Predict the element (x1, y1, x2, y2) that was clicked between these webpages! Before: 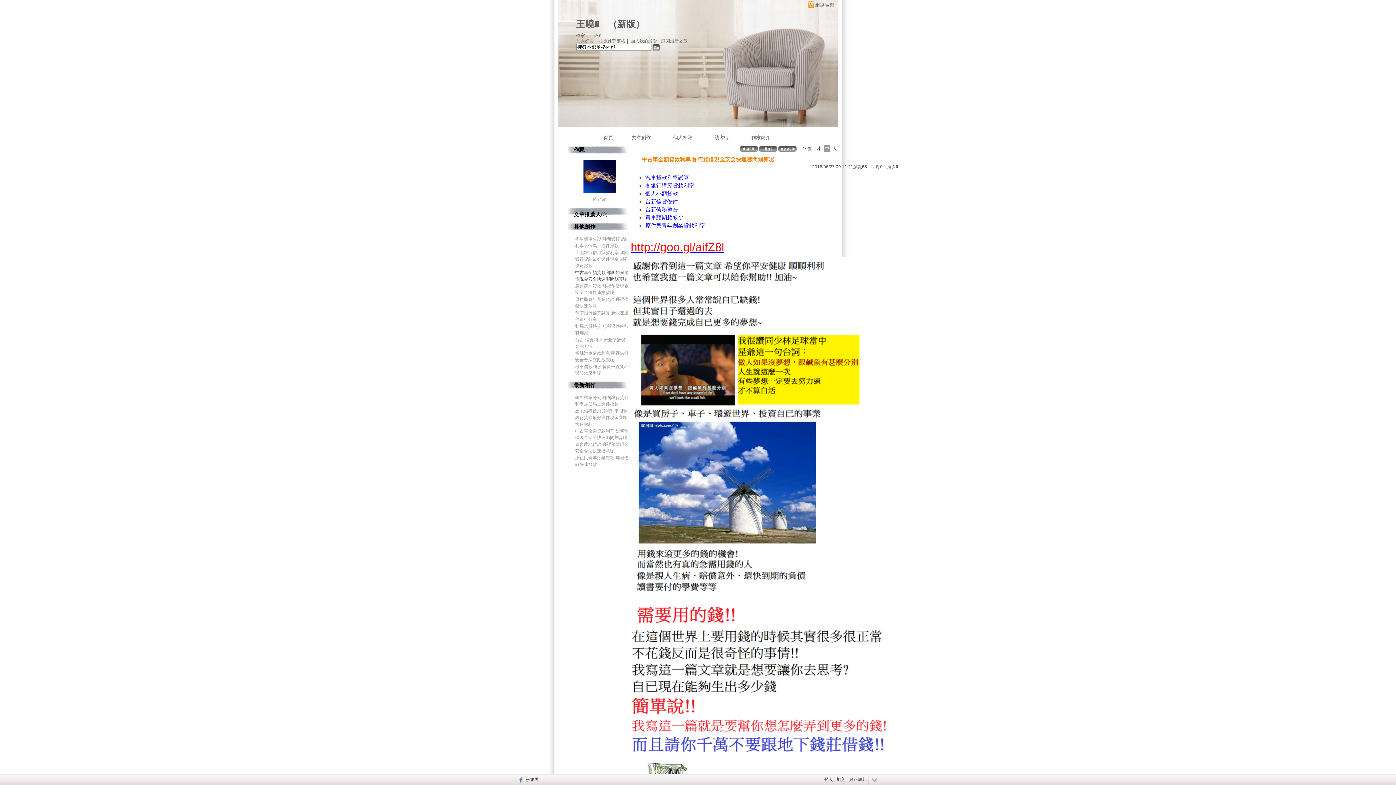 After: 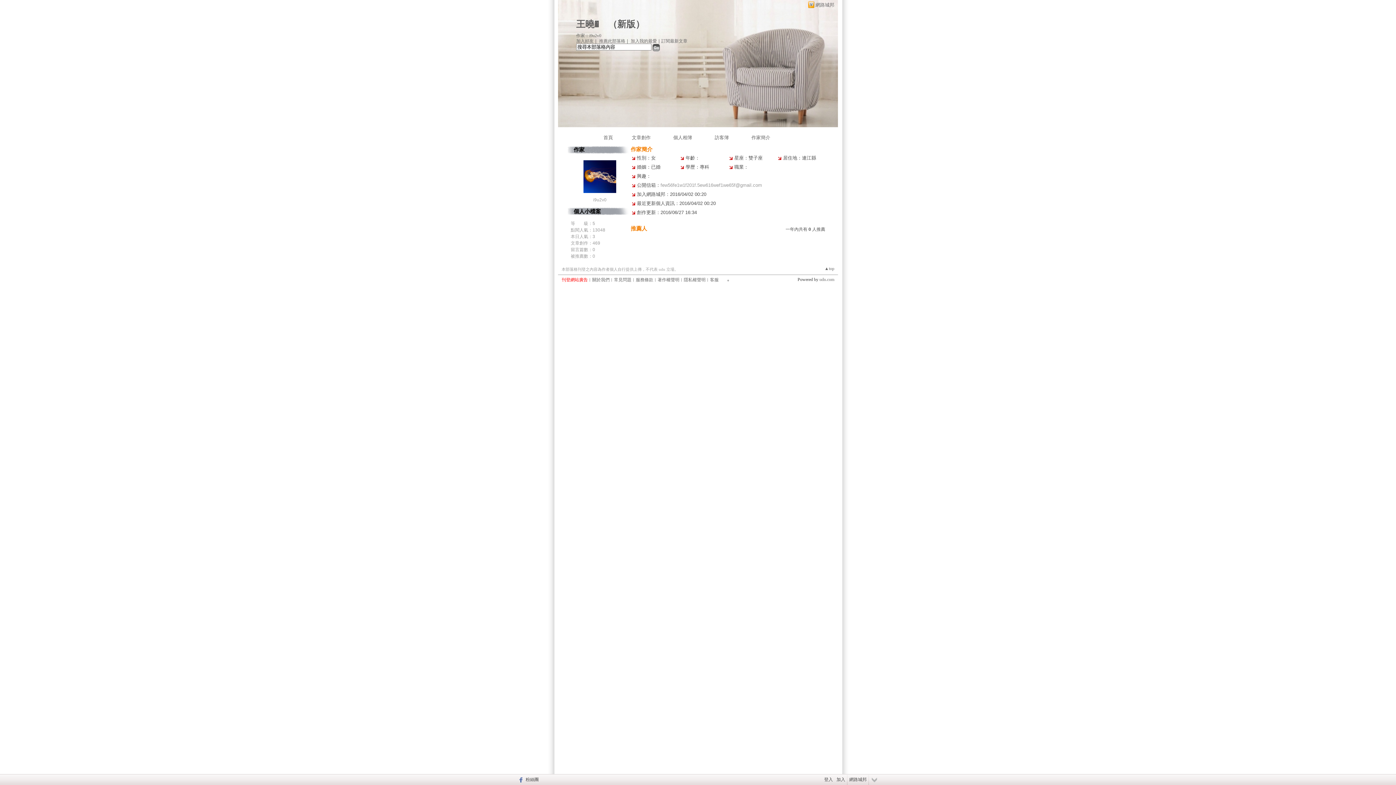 Action: label: 作家：i9u2v0 bbox: (576, 33, 601, 38)